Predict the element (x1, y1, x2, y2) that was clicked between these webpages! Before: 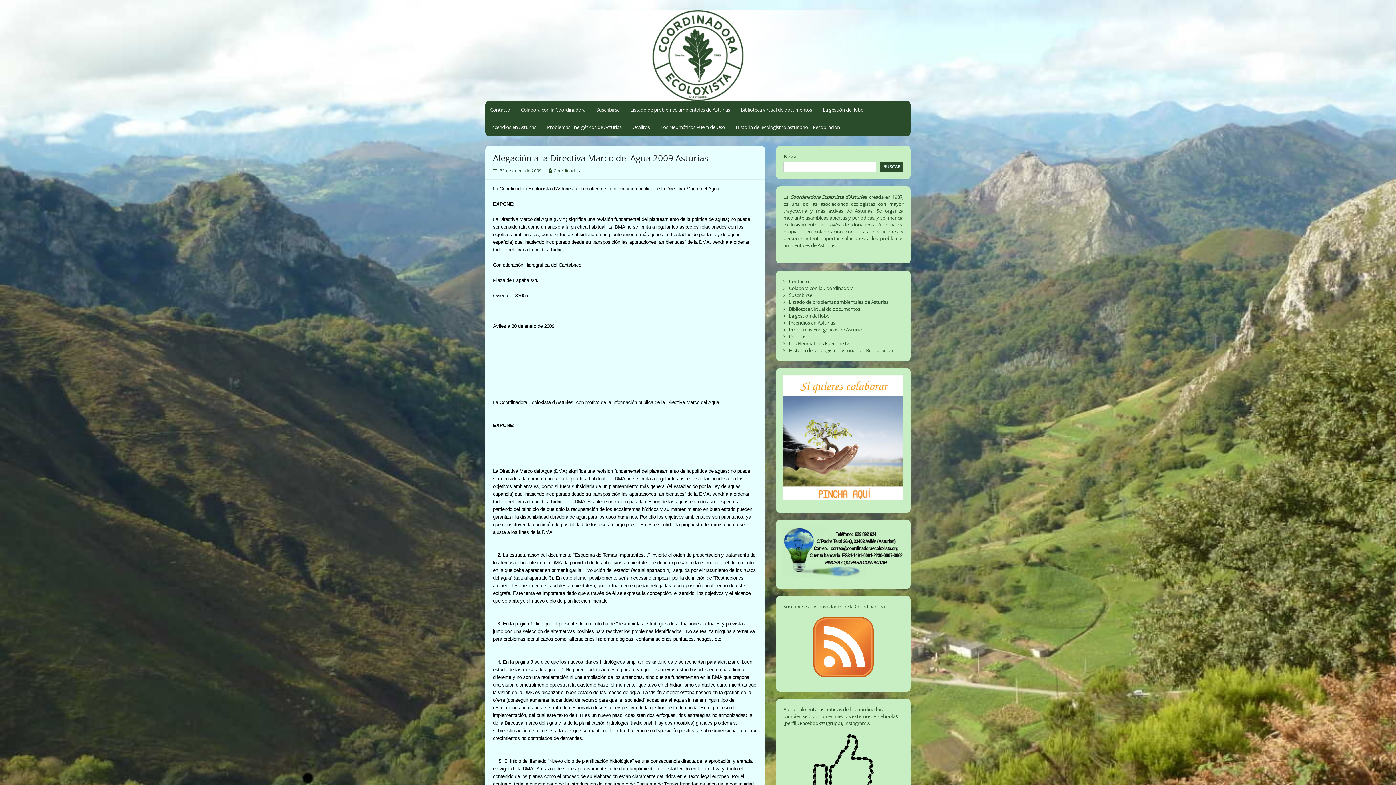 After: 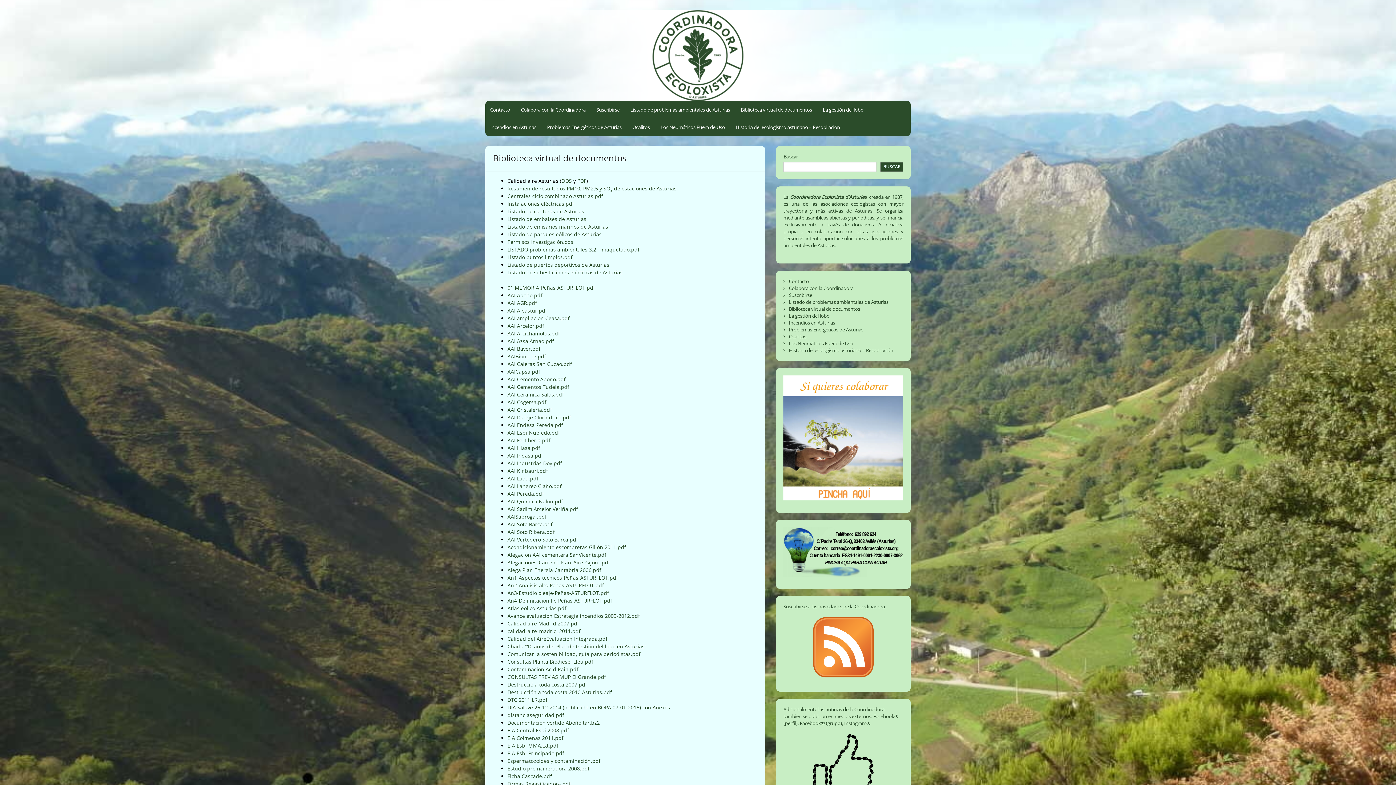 Action: bbox: (736, 101, 817, 118) label: Biblioteca virtual de documentos